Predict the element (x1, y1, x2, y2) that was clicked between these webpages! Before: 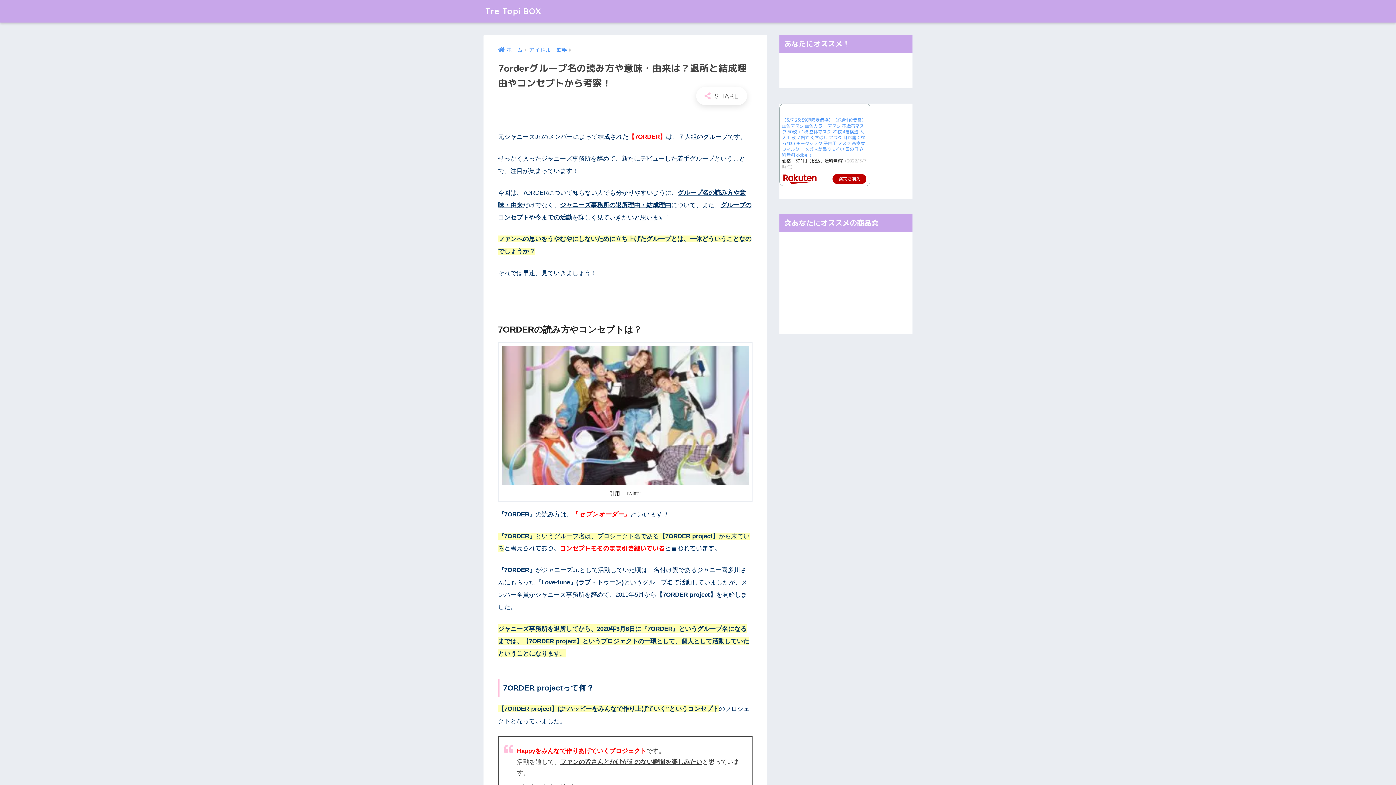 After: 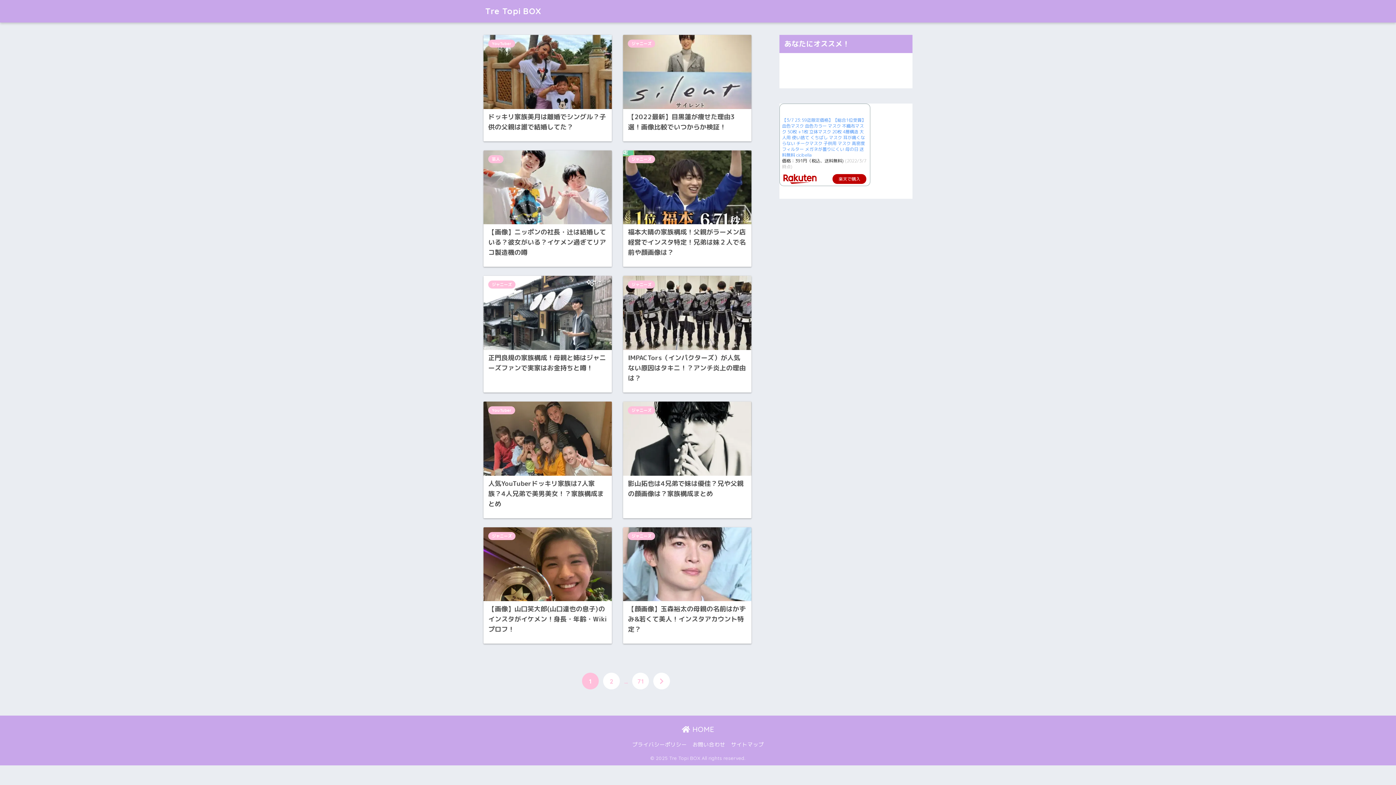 Action: bbox: (498, 46, 522, 53) label: ホーム